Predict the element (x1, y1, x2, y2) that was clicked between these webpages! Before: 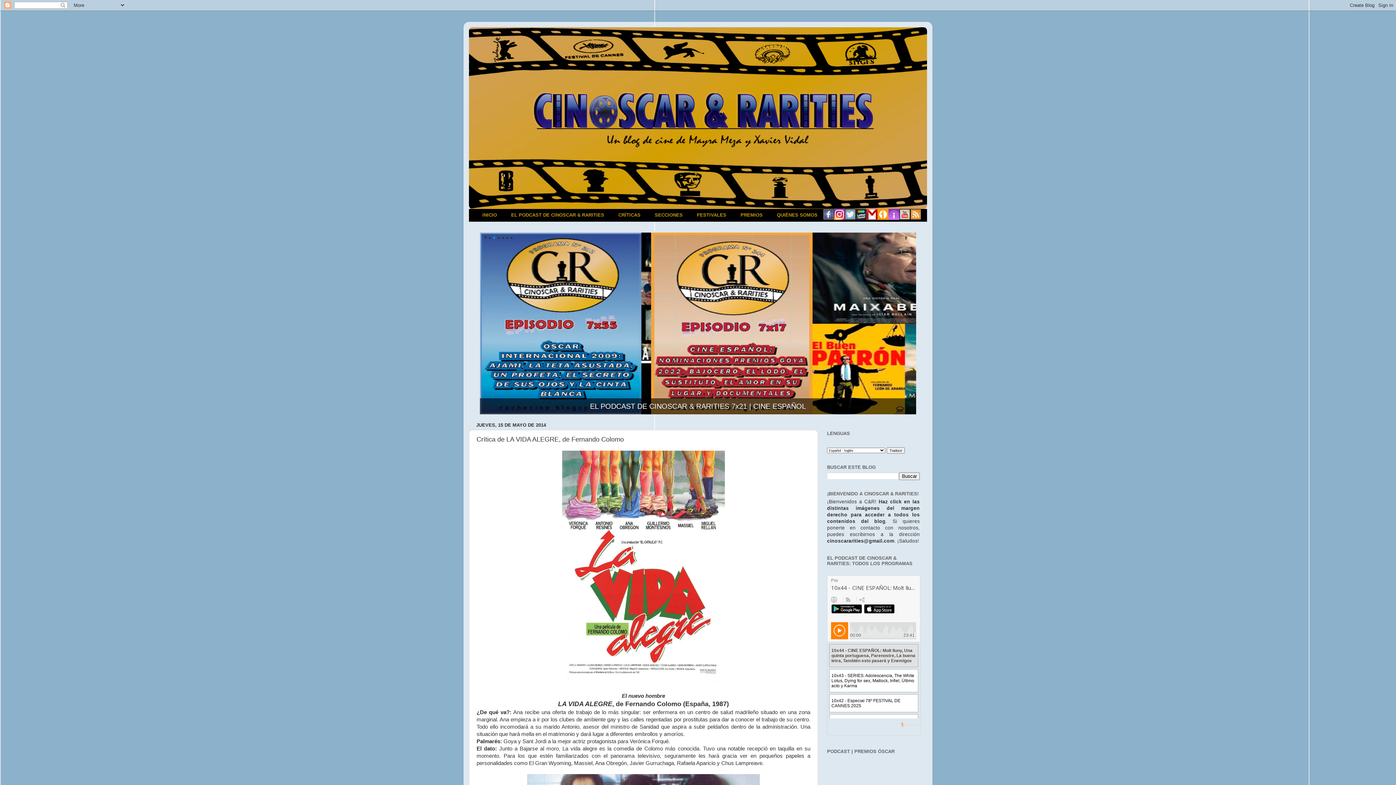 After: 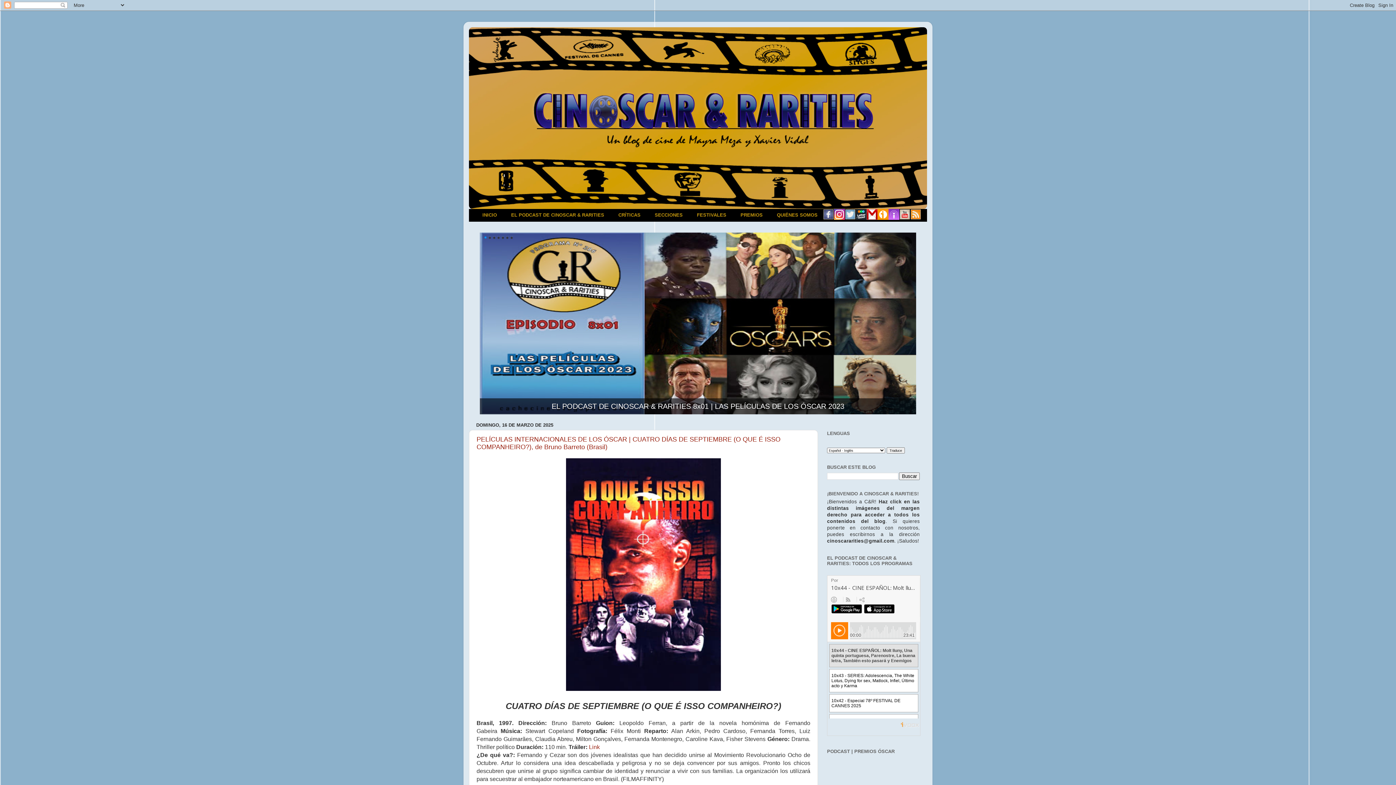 Action: bbox: (473, 209, 502, 221) label: INICIO